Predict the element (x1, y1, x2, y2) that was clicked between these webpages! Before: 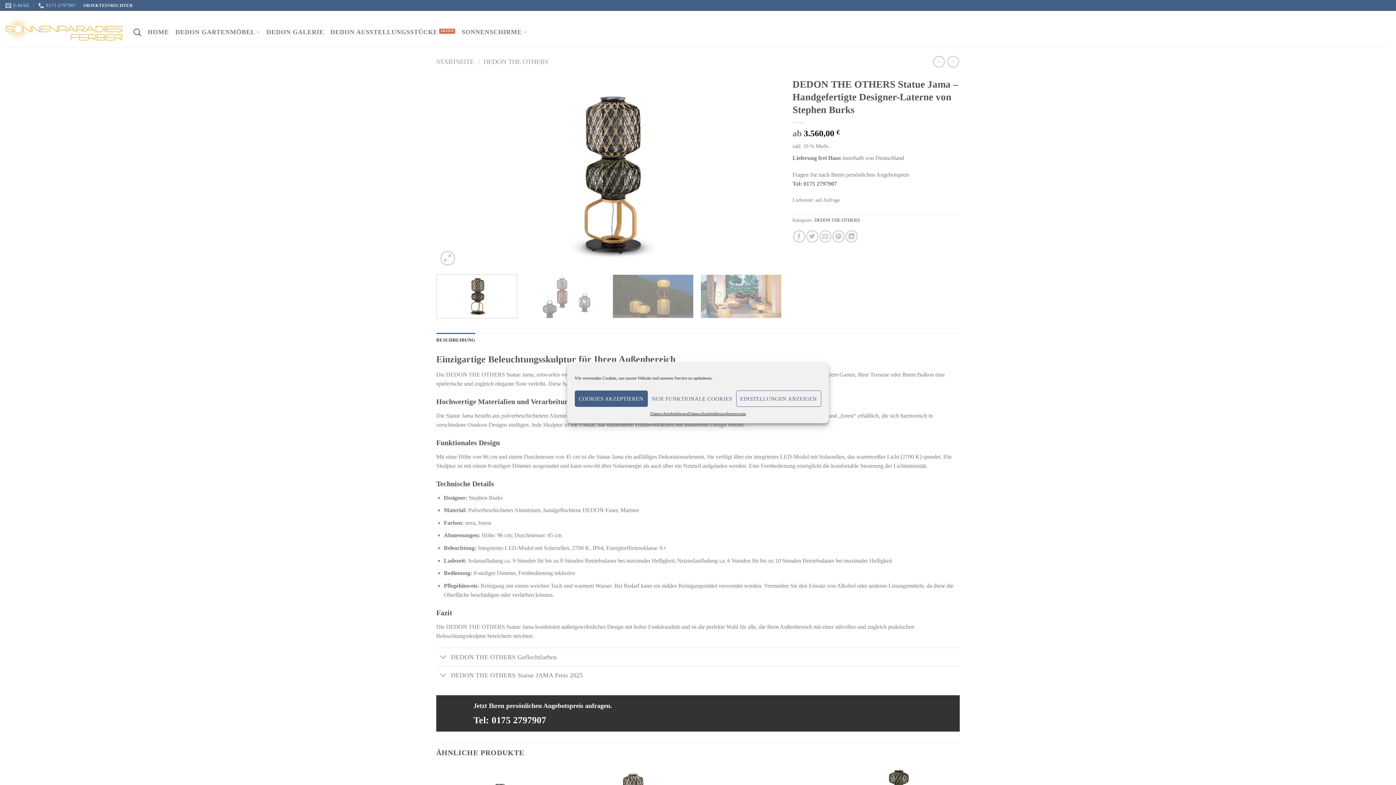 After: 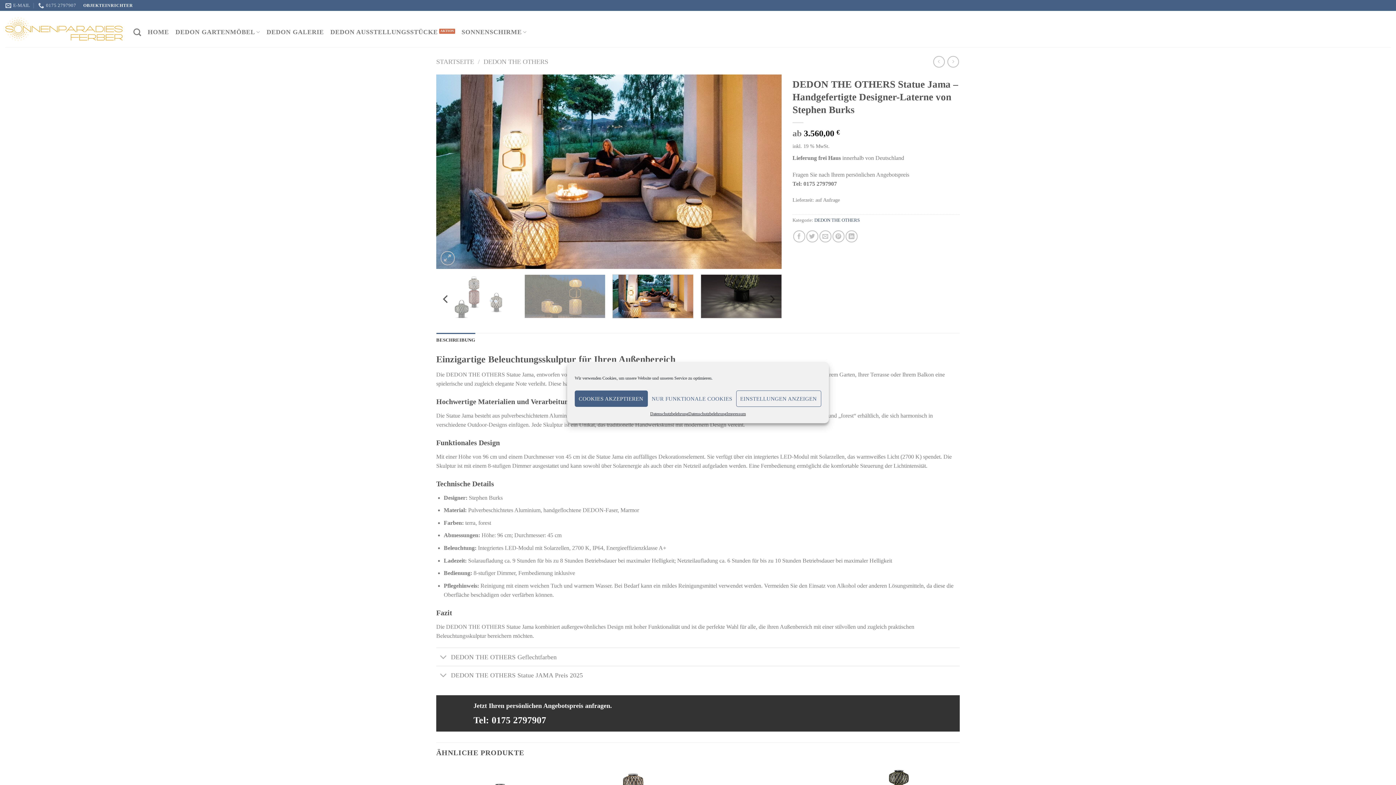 Action: bbox: (700, 274, 781, 318)